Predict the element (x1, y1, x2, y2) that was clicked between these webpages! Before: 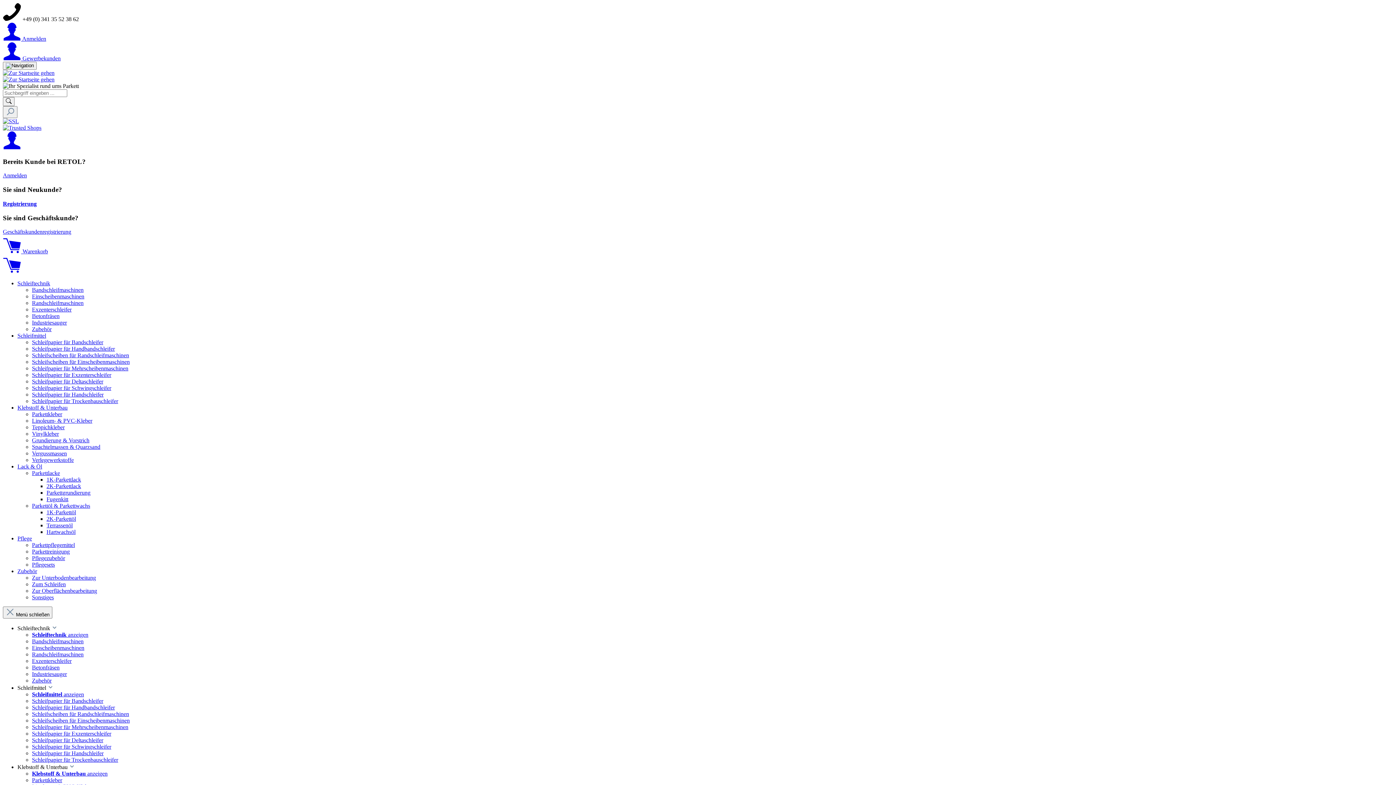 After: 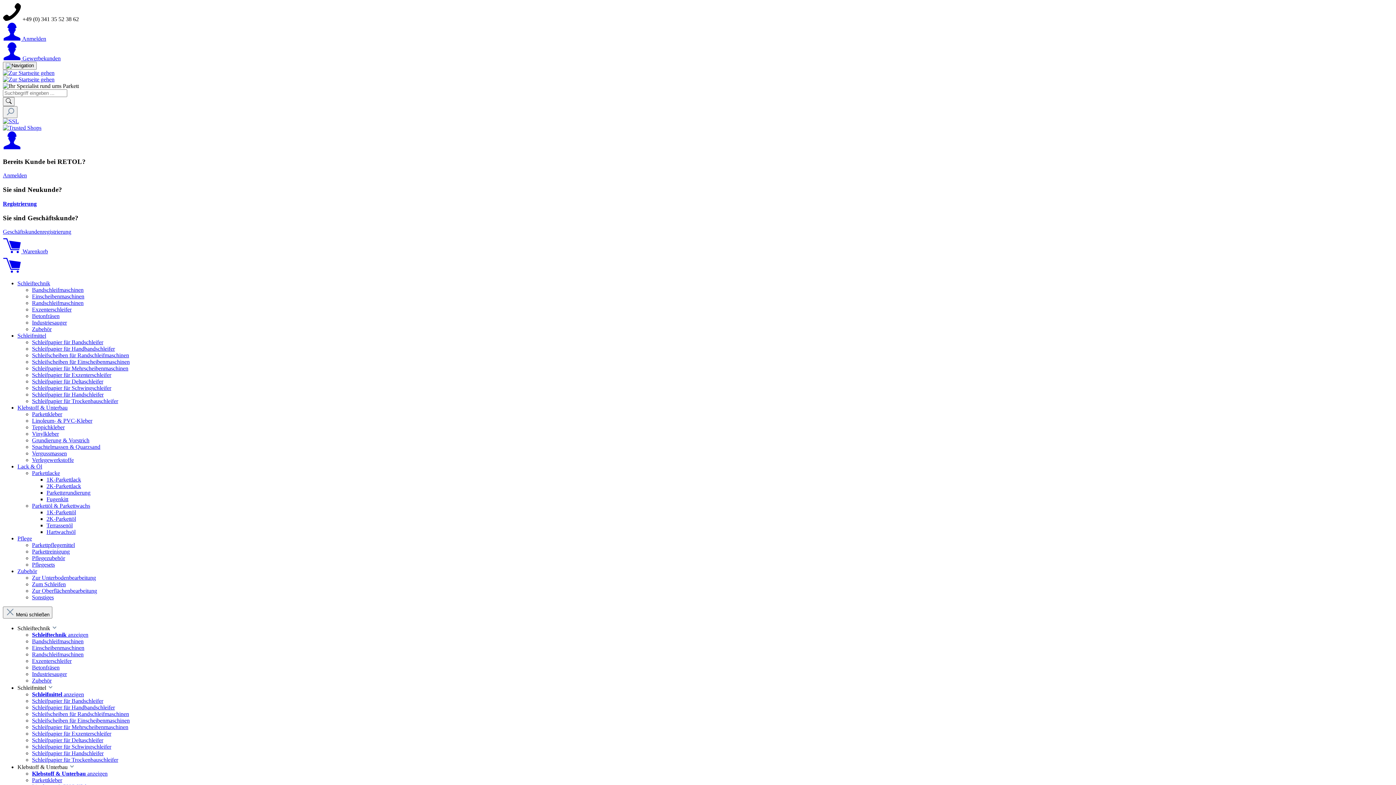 Action: label: Schleifpapier für Deltaschleifer bbox: (32, 737, 103, 743)